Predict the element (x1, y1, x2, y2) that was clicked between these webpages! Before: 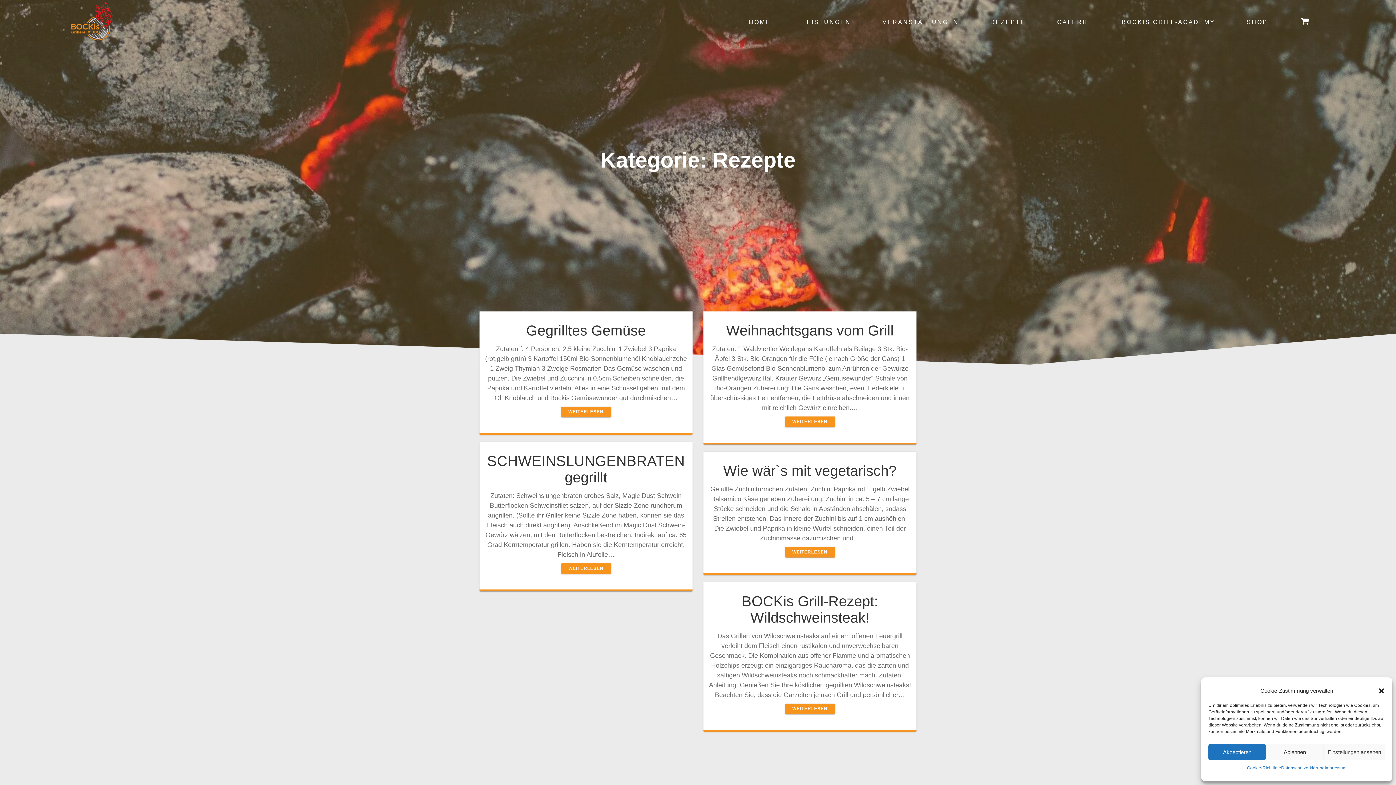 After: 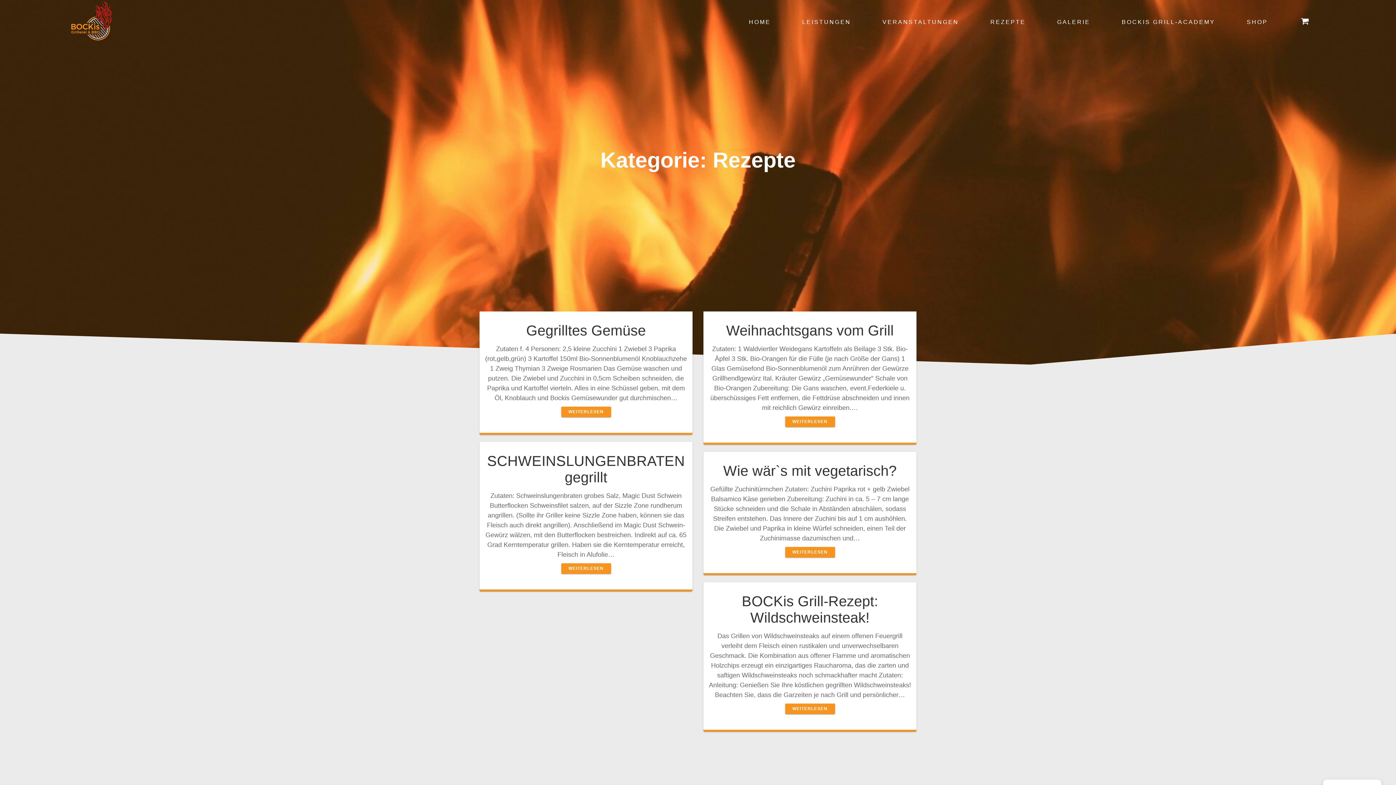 Action: label: Ablehnen bbox: (1266, 744, 1323, 760)